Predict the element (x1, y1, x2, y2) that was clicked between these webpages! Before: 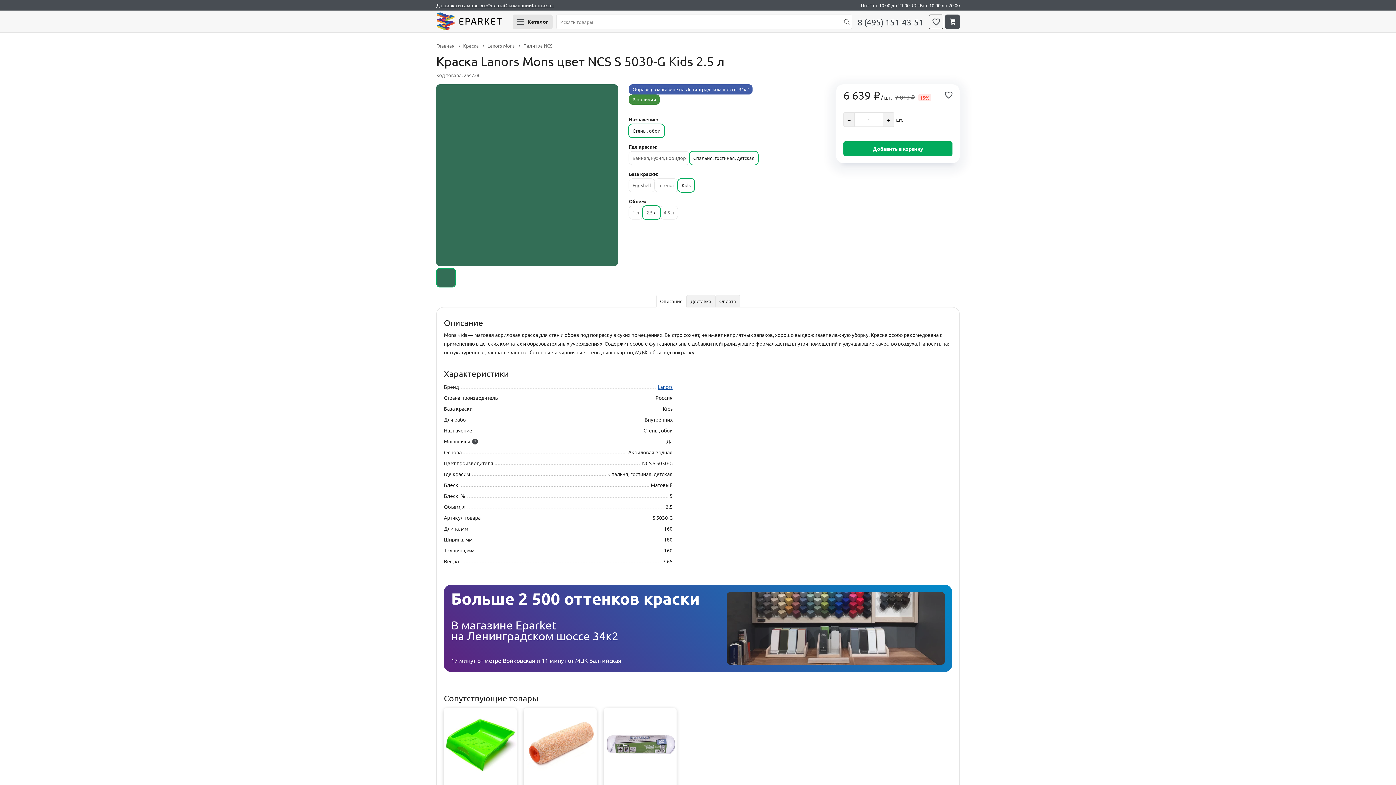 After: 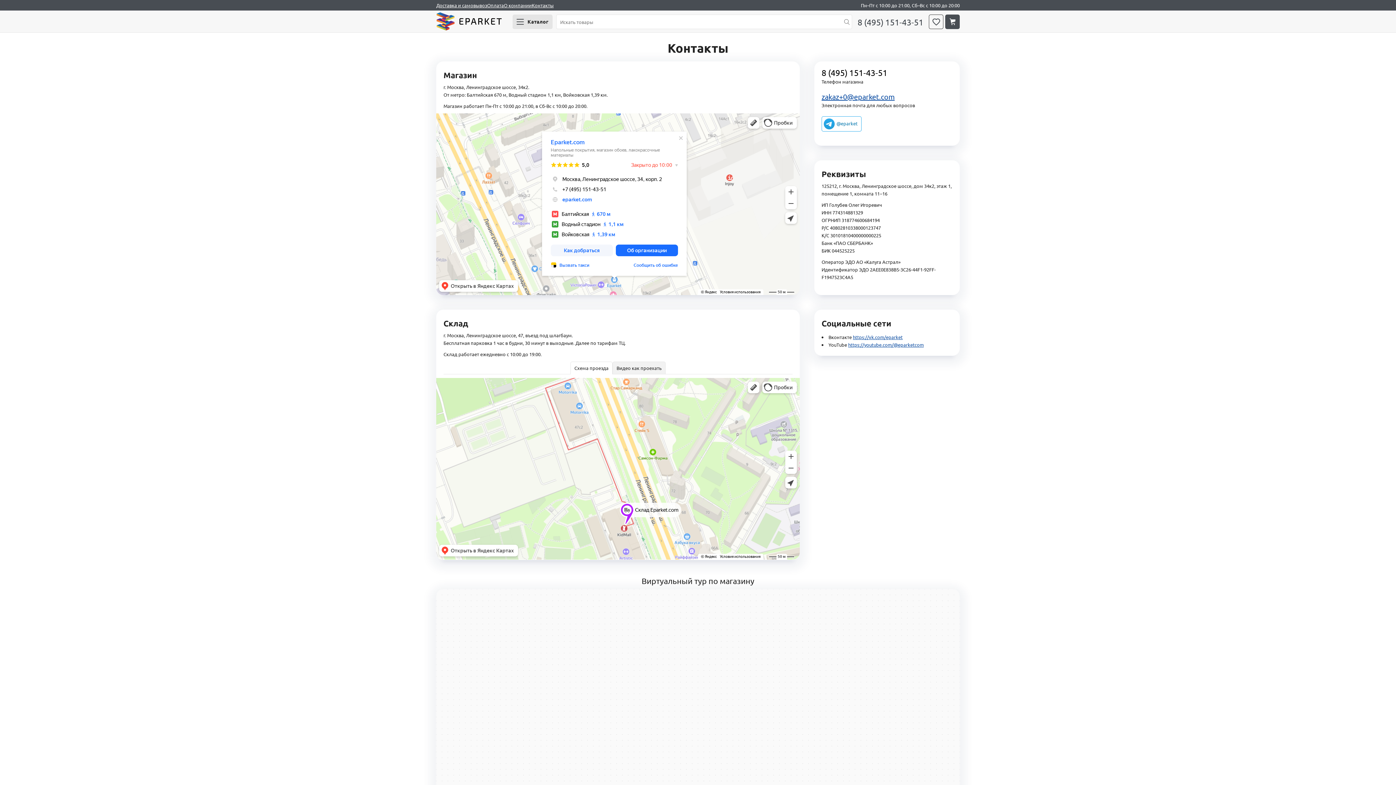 Action: label: Ленинградском шоссе, 34к2 bbox: (685, 86, 749, 92)